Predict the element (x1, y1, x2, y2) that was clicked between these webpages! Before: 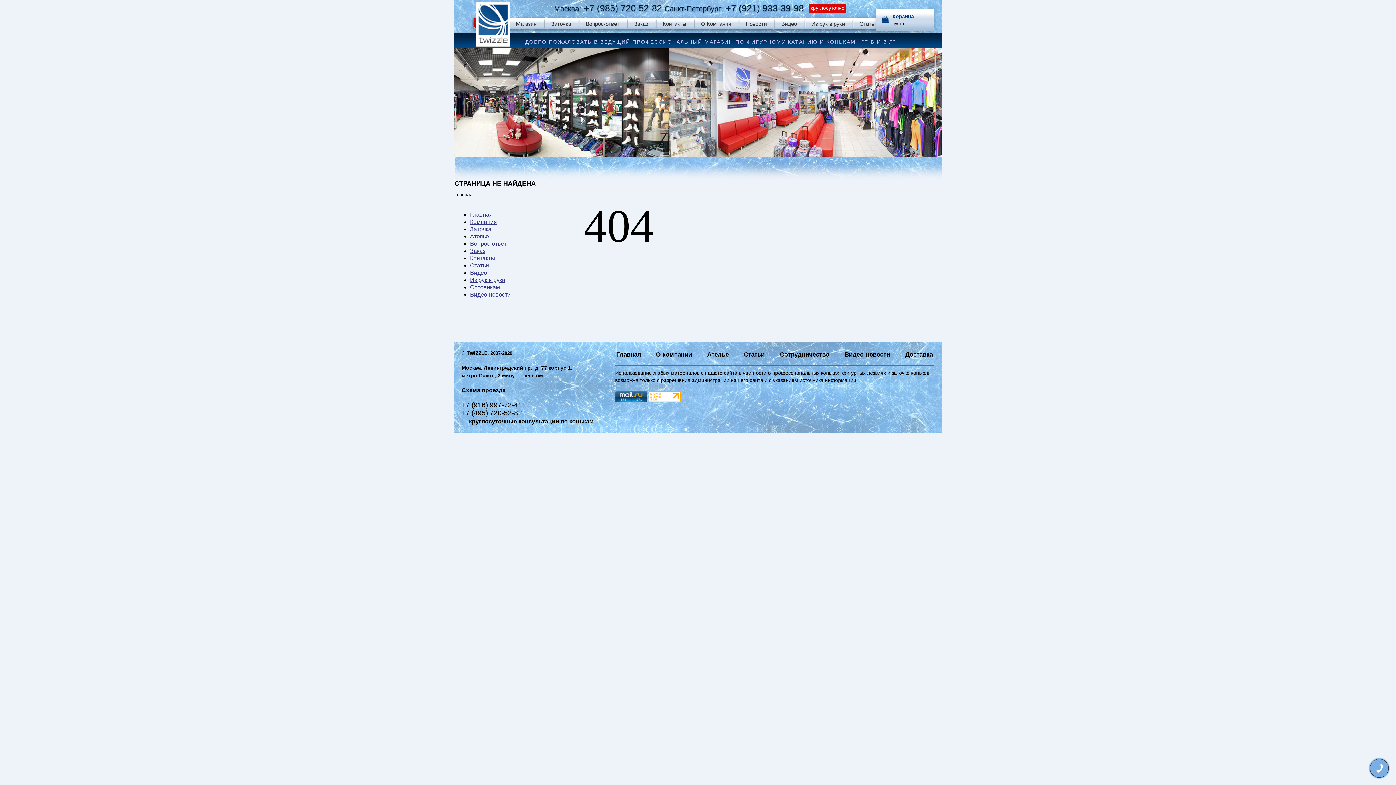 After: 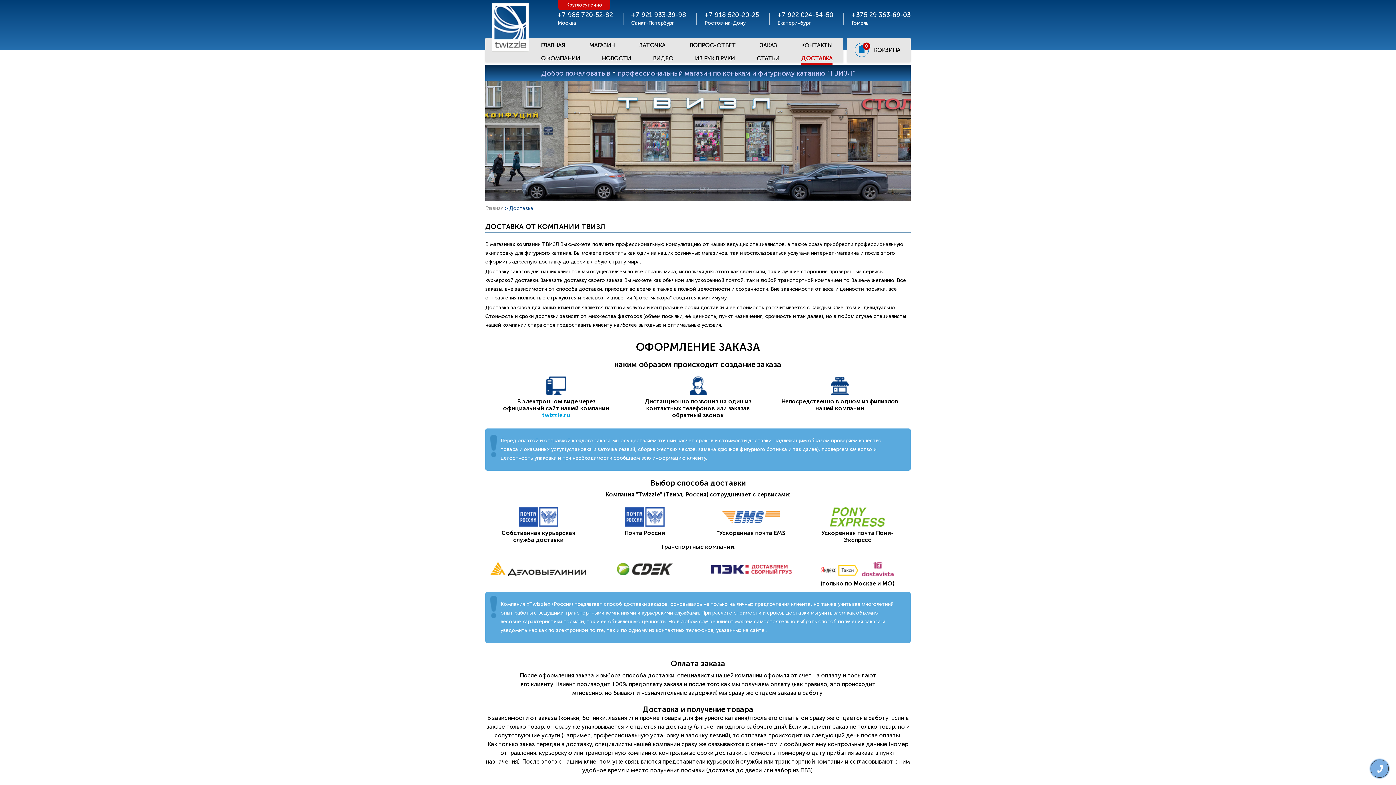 Action: label: Доставка bbox: (905, 351, 933, 358)